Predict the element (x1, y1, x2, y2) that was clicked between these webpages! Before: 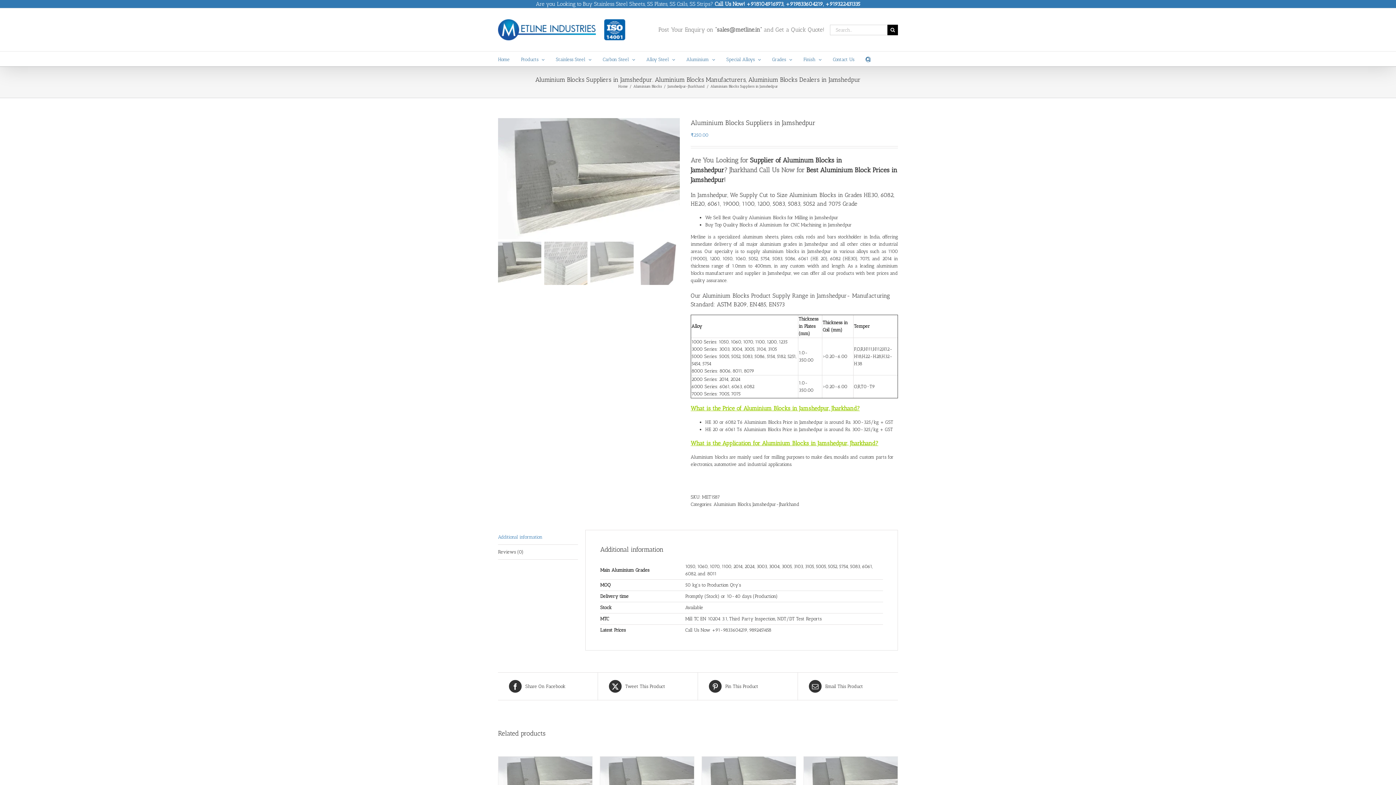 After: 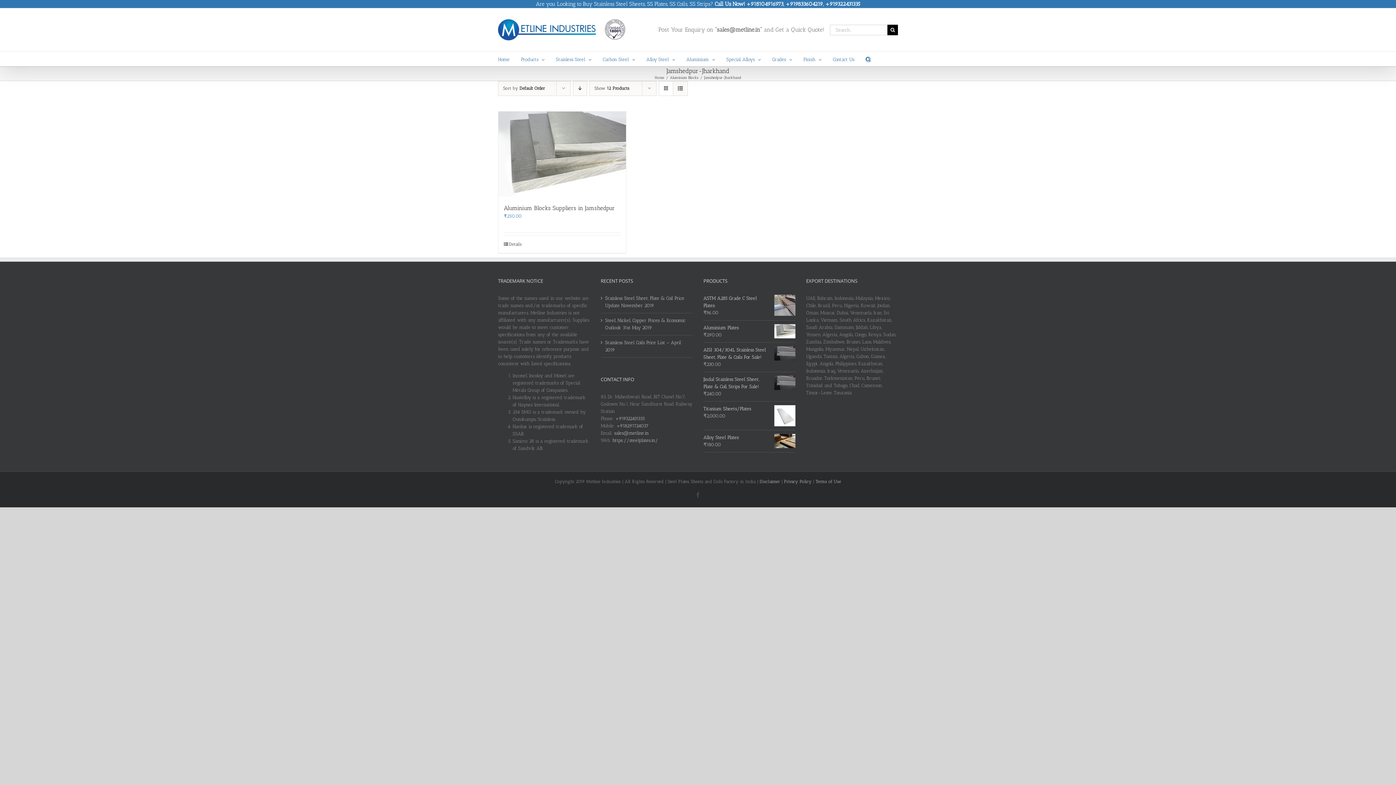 Action: label: Jamshedpur-Jharkhand bbox: (752, 501, 799, 507)